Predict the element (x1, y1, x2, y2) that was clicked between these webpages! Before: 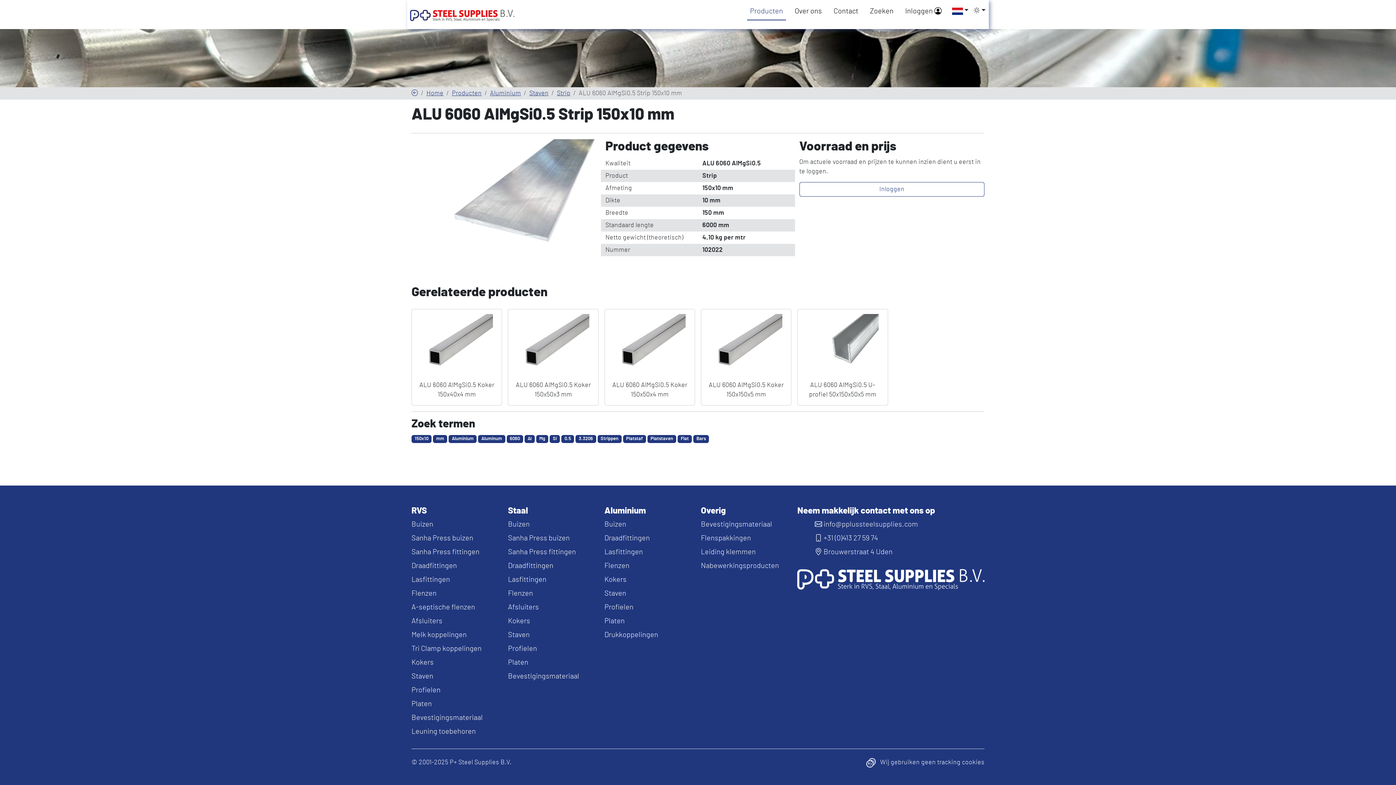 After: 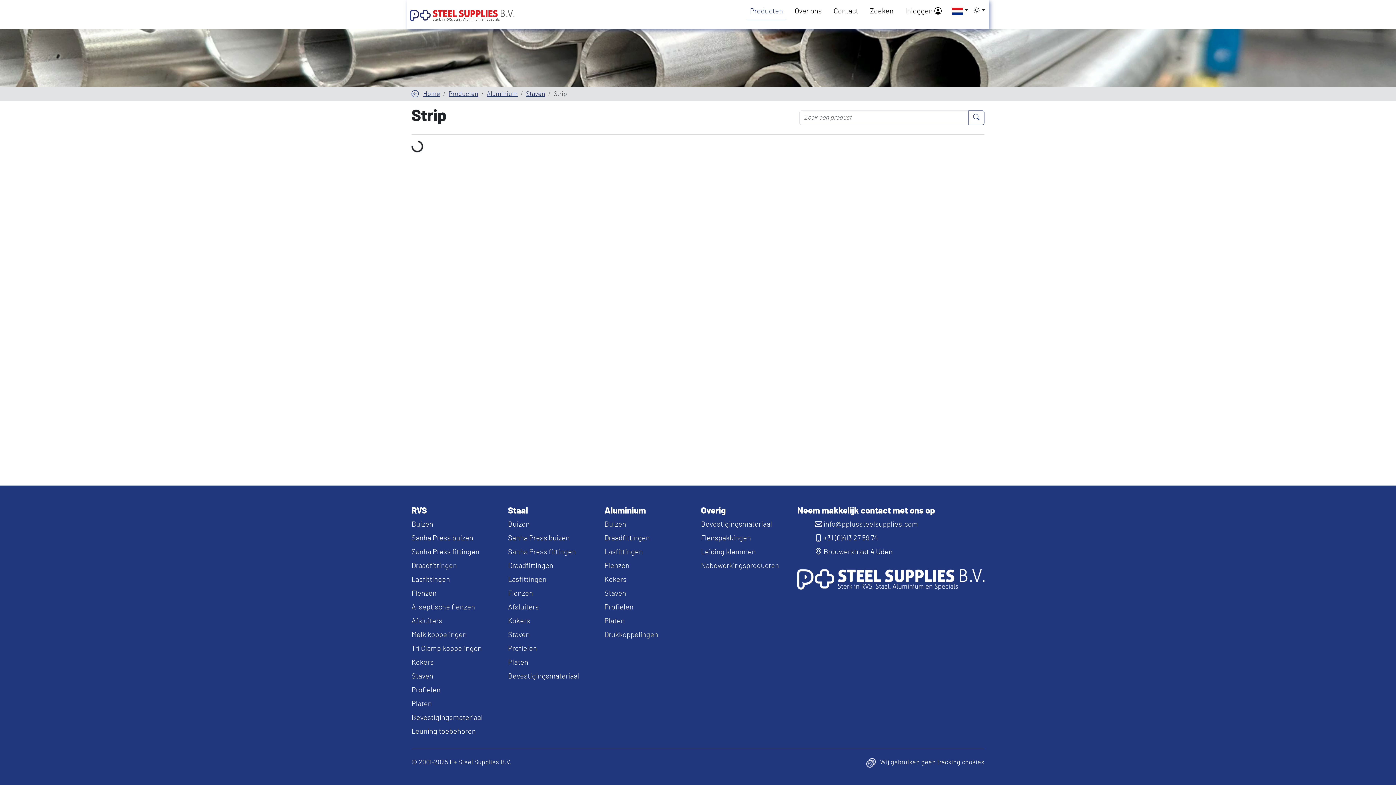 Action: bbox: (557, 90, 570, 96) label: Strip